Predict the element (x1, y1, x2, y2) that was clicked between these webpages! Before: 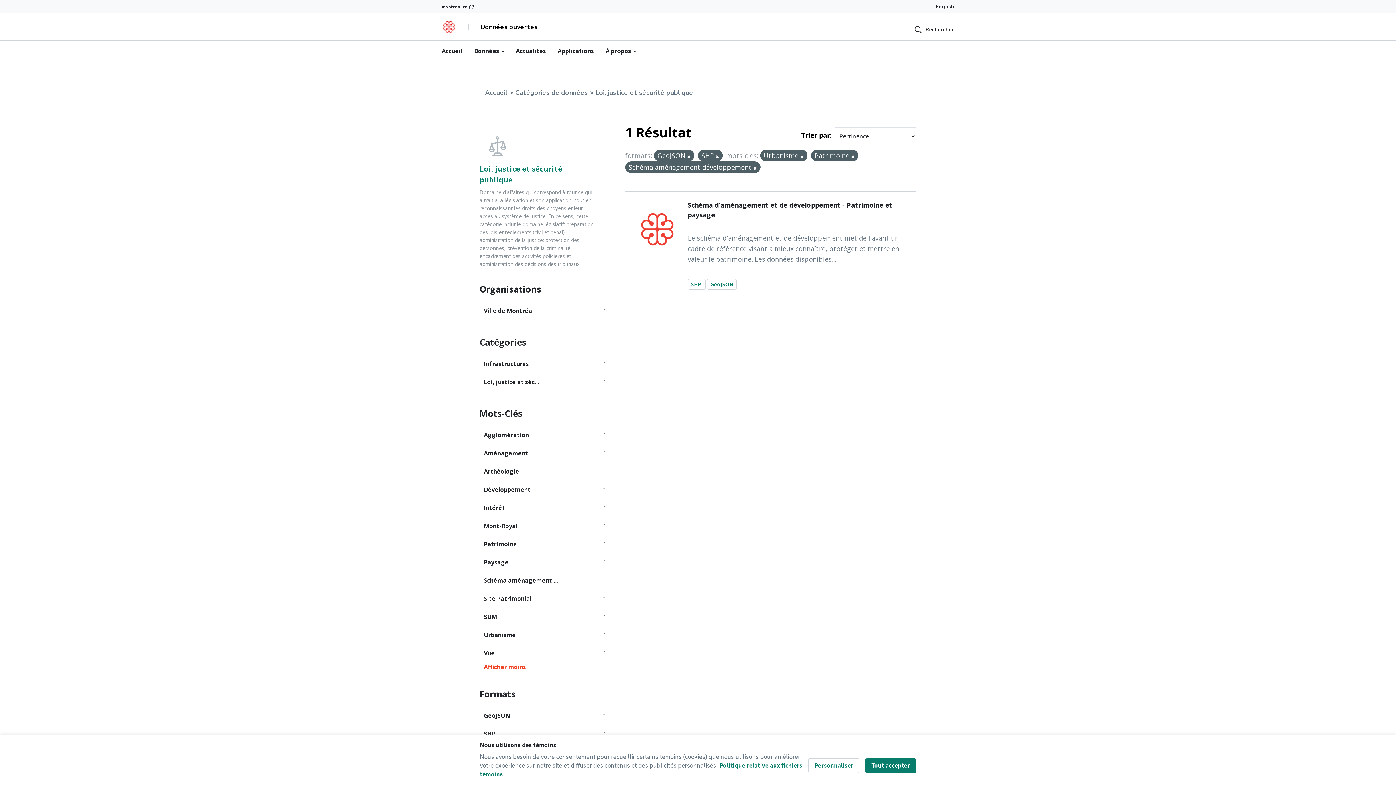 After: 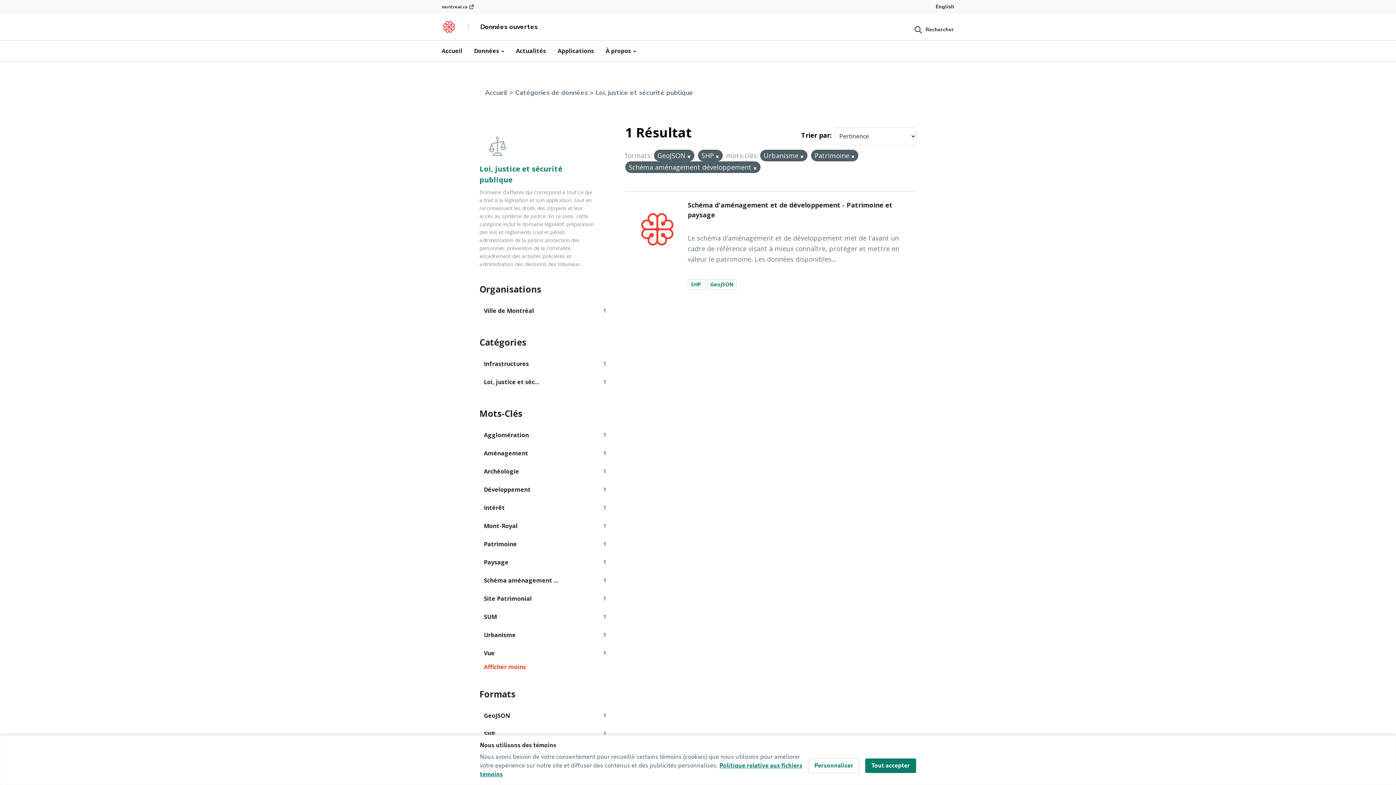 Action: bbox: (485, 128, 508, 152)